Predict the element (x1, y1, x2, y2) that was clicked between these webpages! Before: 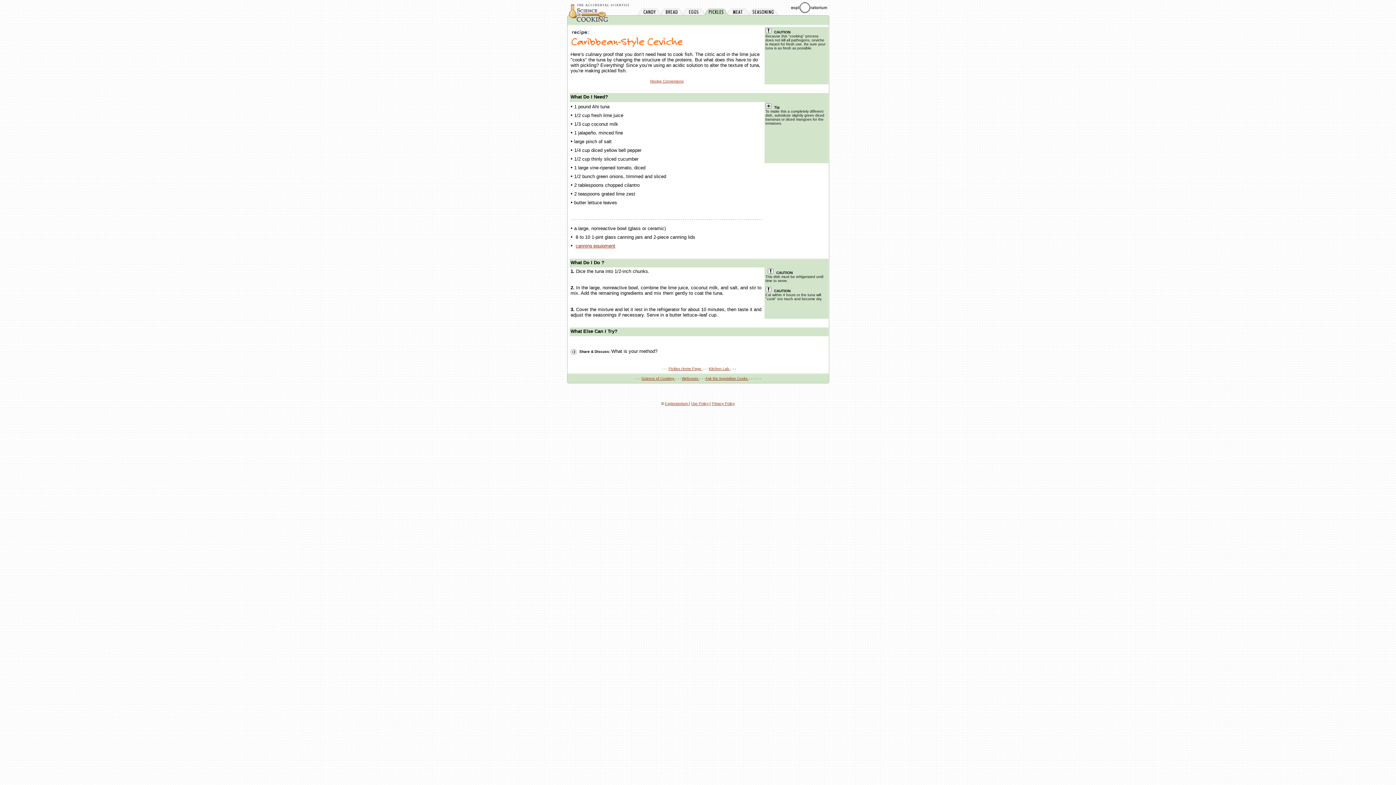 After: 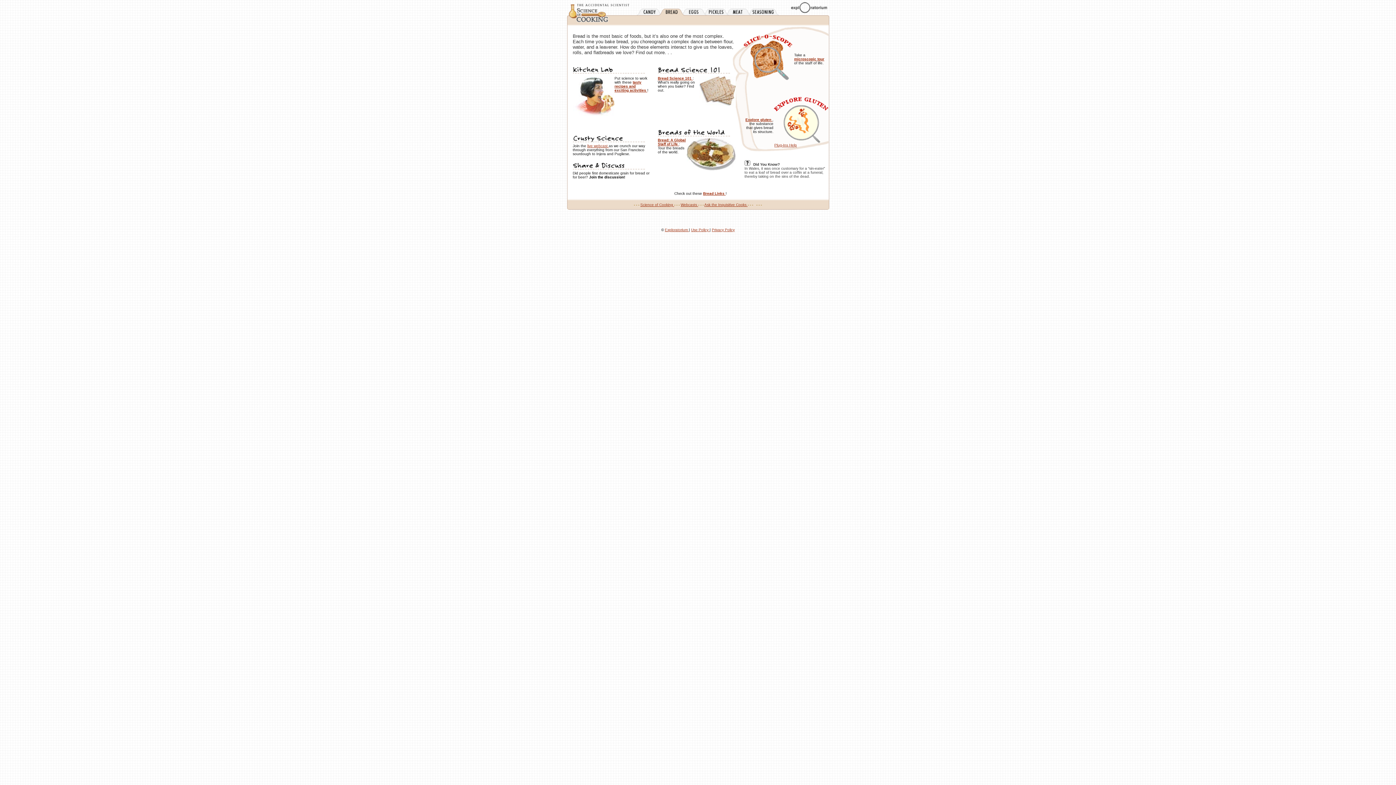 Action: bbox: (660, 10, 682, 16)